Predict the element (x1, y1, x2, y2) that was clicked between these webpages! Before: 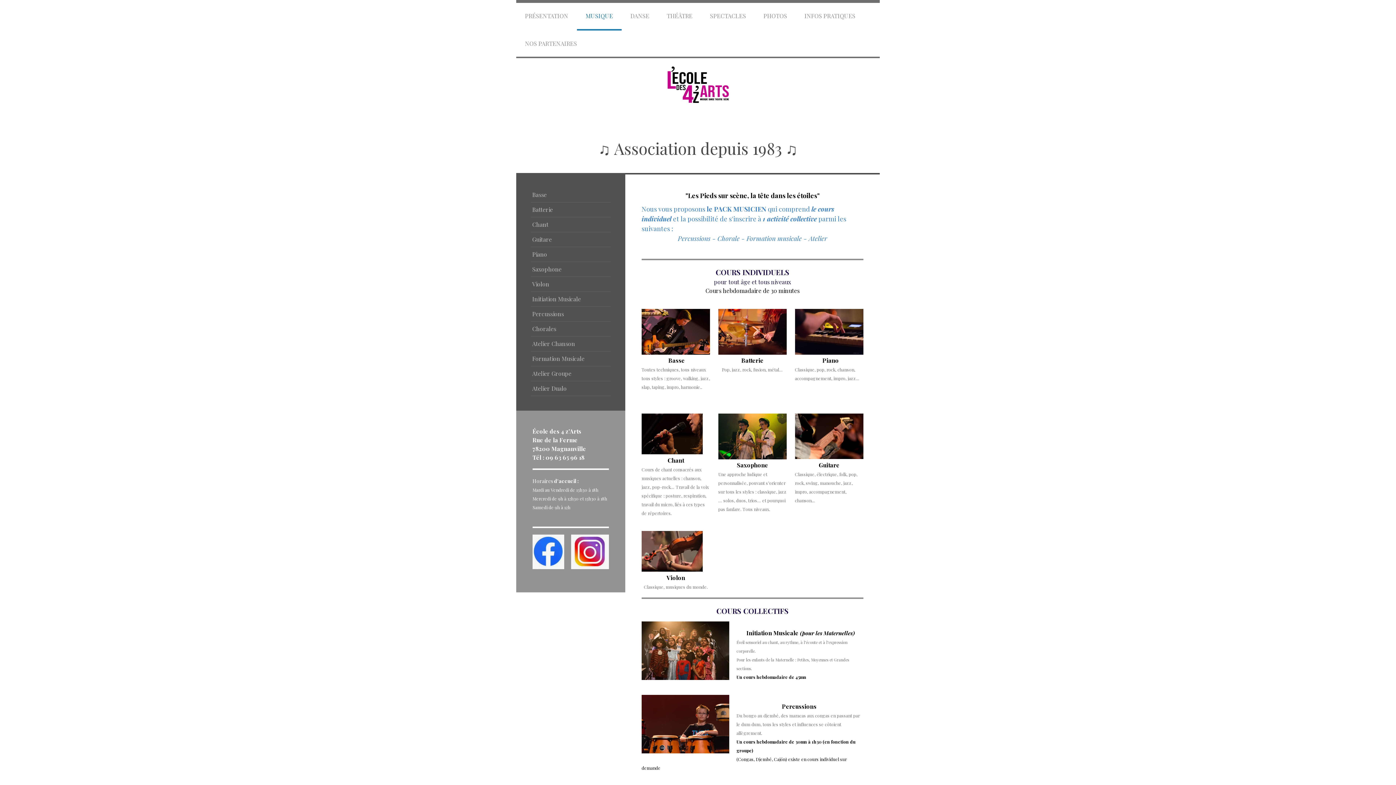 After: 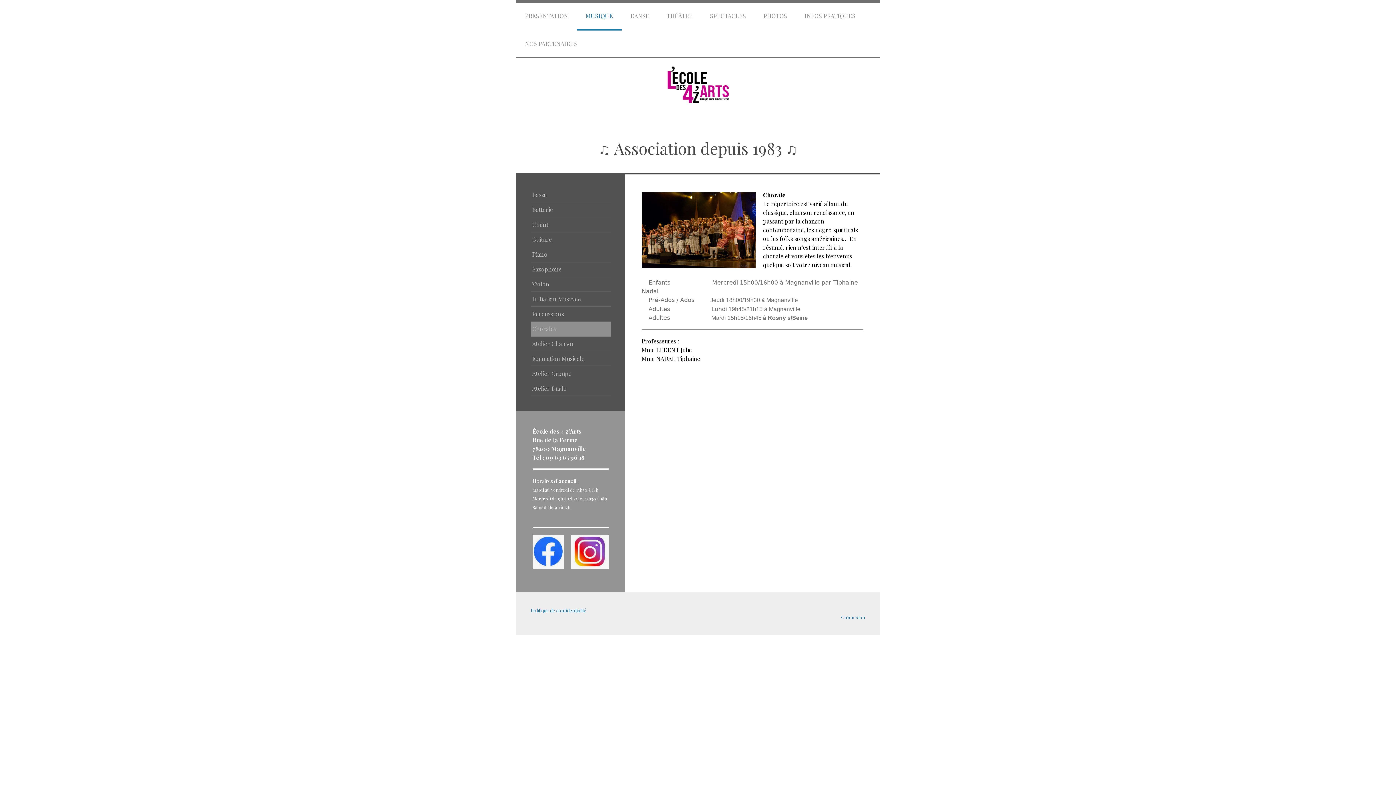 Action: label: Chorales bbox: (530, 321, 610, 336)